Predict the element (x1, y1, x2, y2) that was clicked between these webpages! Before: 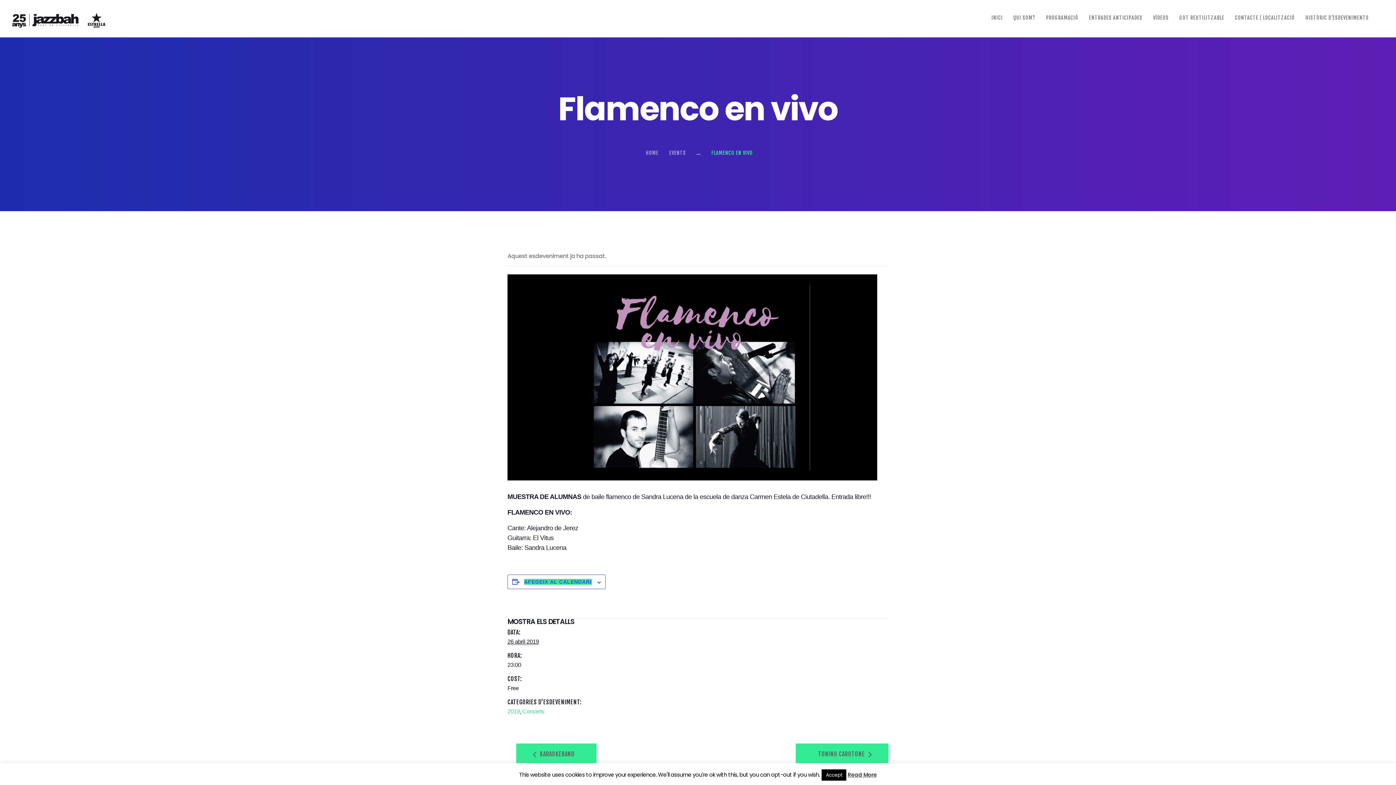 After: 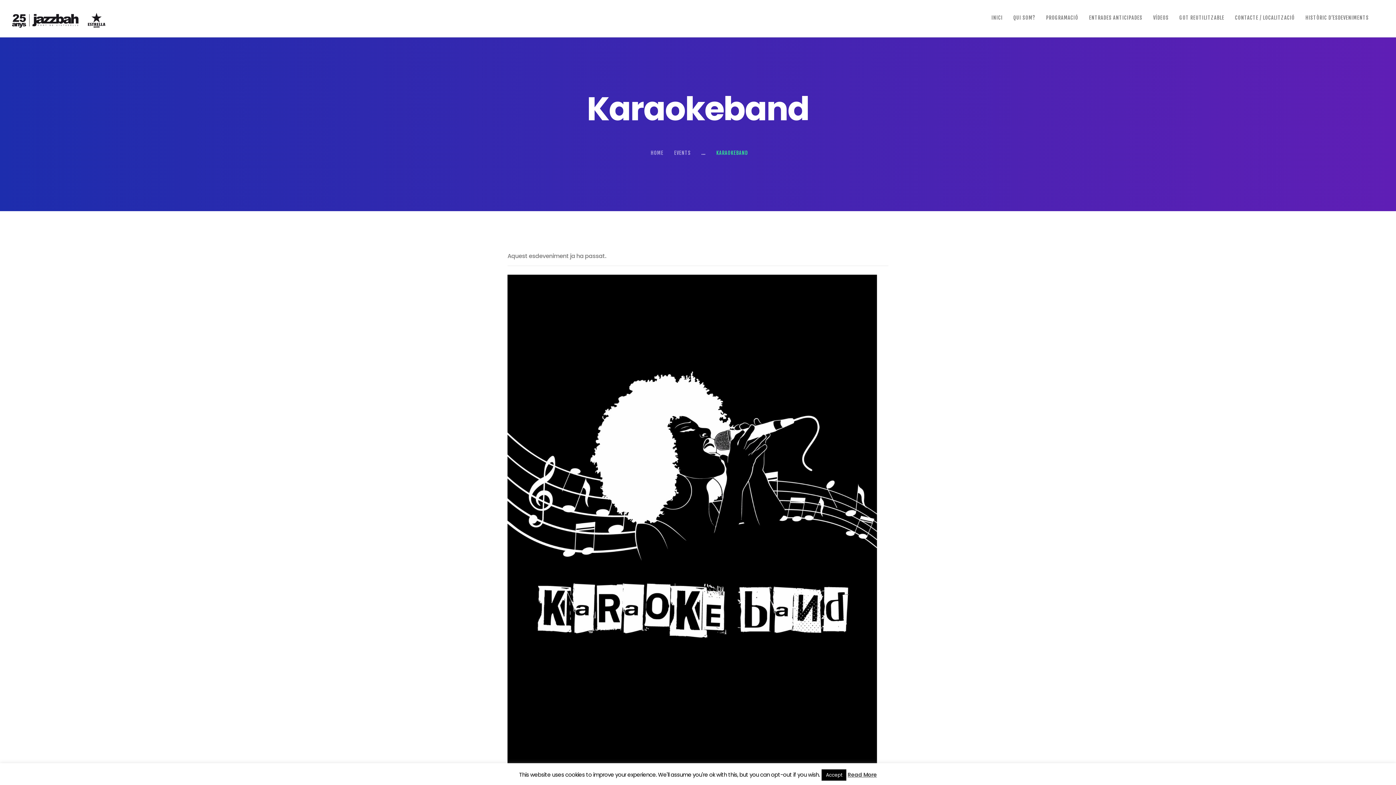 Action: bbox: (516, 744, 596, 764) label:  KARAOKEBAND